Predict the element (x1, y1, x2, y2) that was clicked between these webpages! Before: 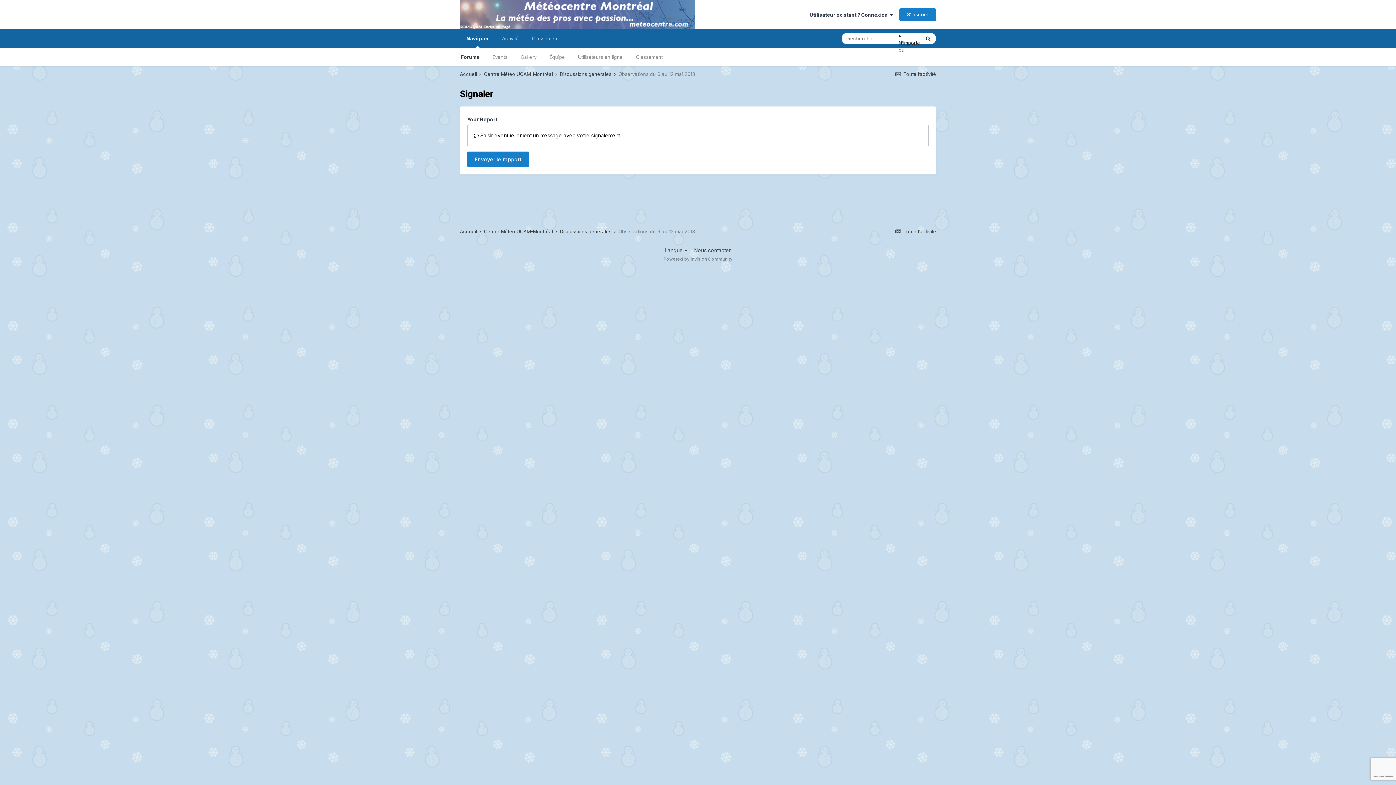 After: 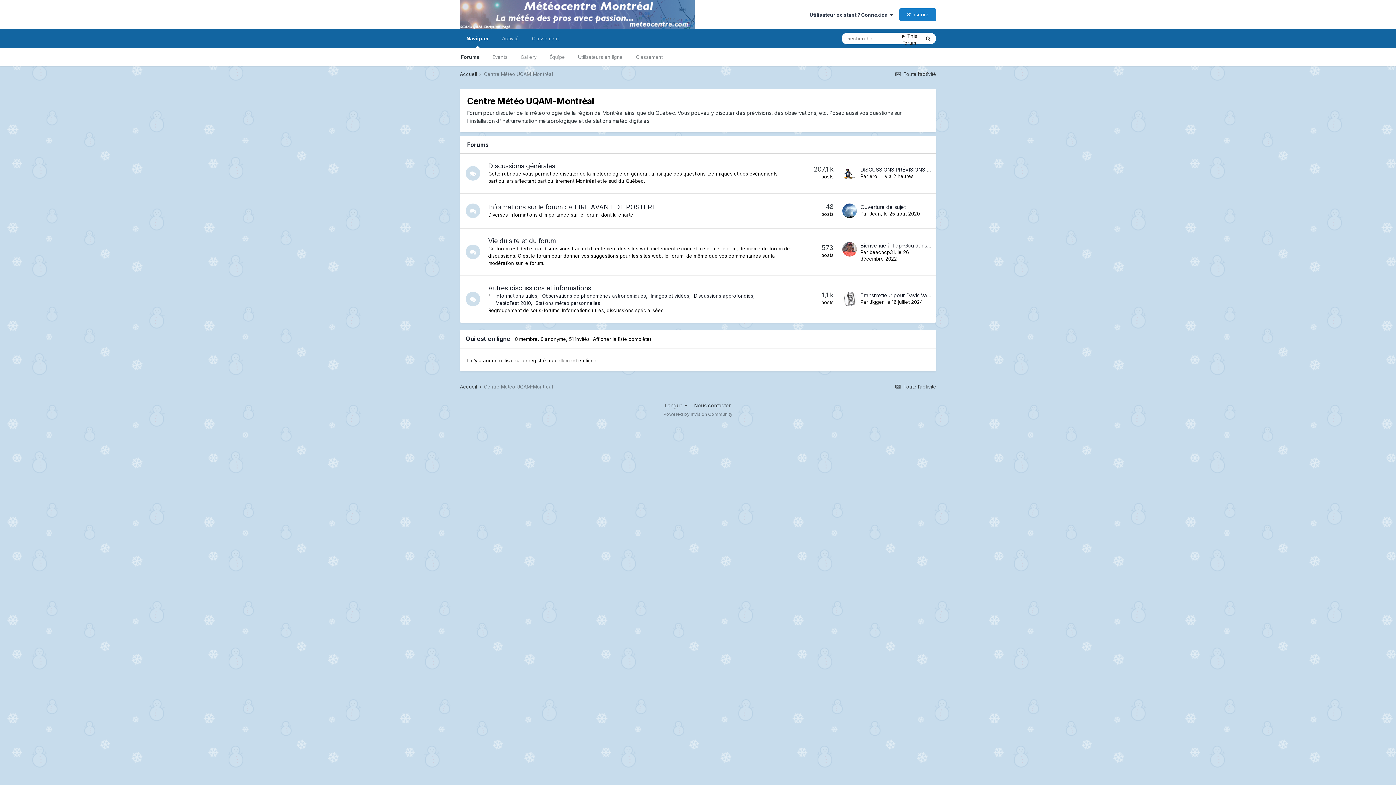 Action: label: Centre Météo UQAM-Montréal  bbox: (484, 228, 558, 234)